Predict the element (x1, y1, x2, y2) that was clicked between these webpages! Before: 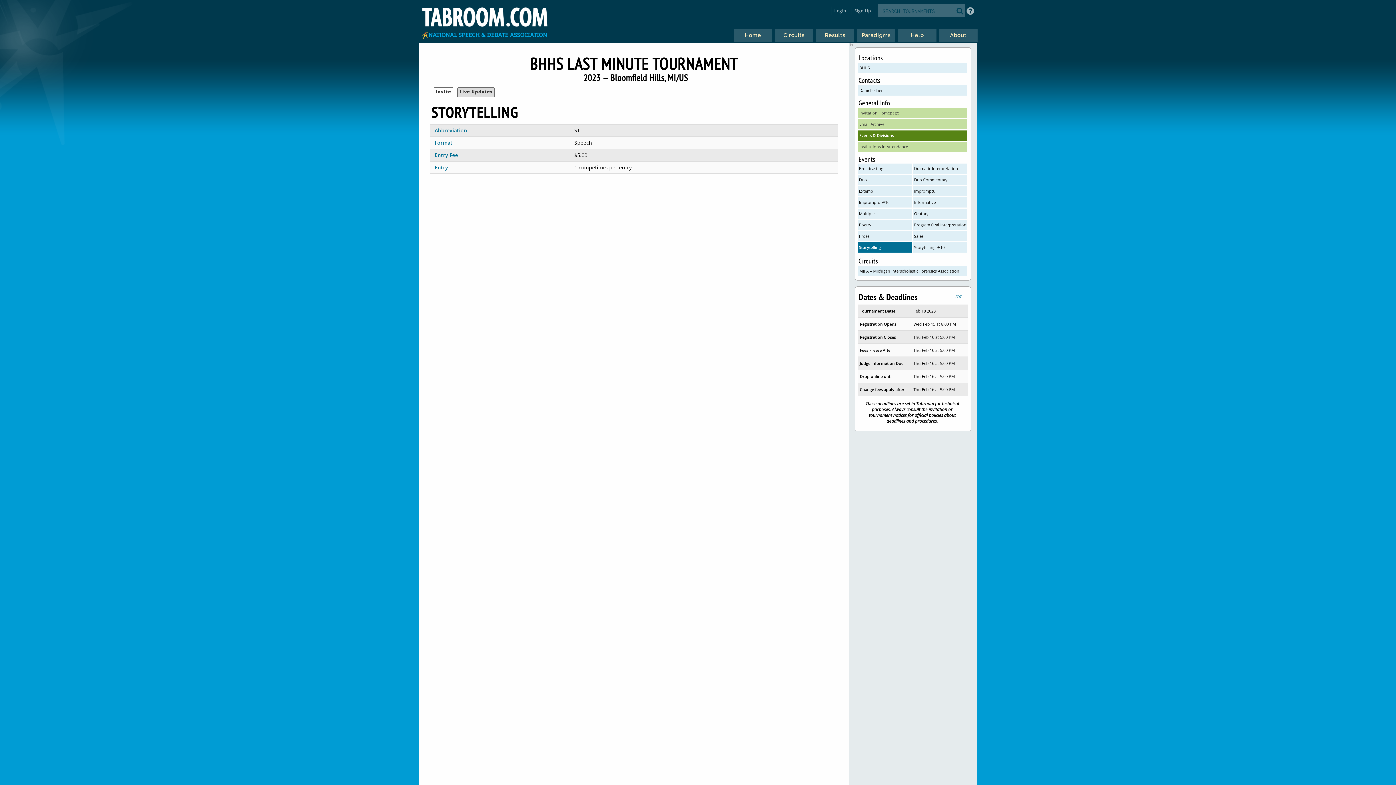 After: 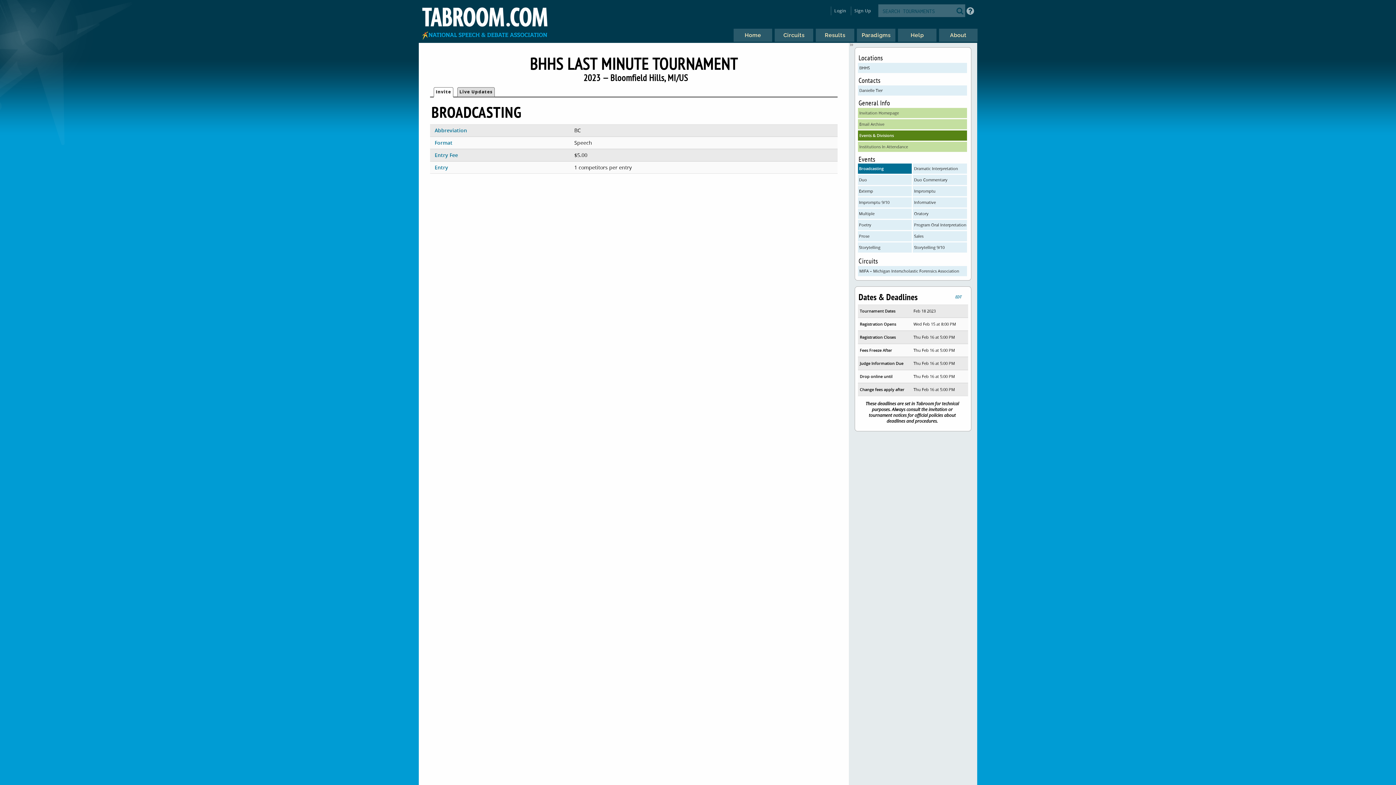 Action: bbox: (858, 163, 912, 173) label: Broadcasting